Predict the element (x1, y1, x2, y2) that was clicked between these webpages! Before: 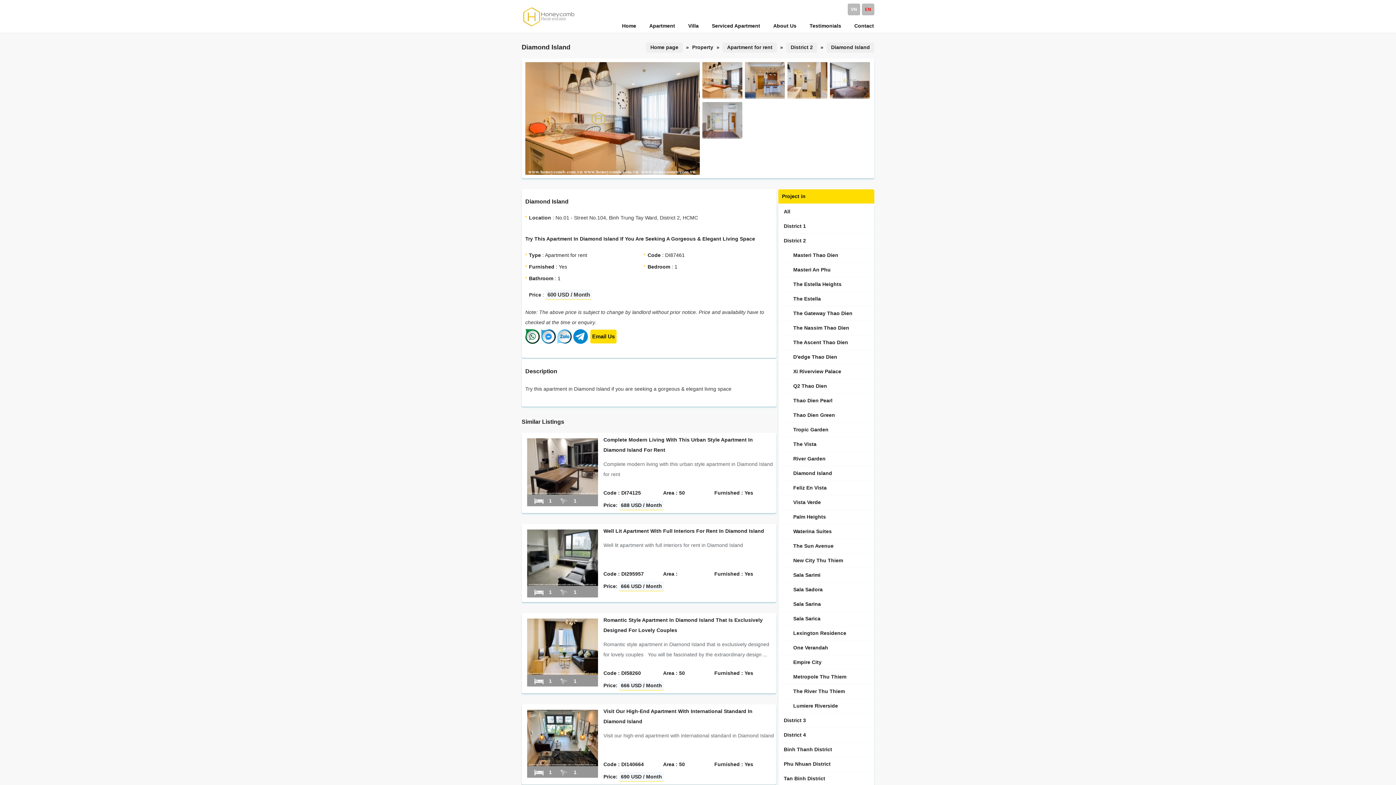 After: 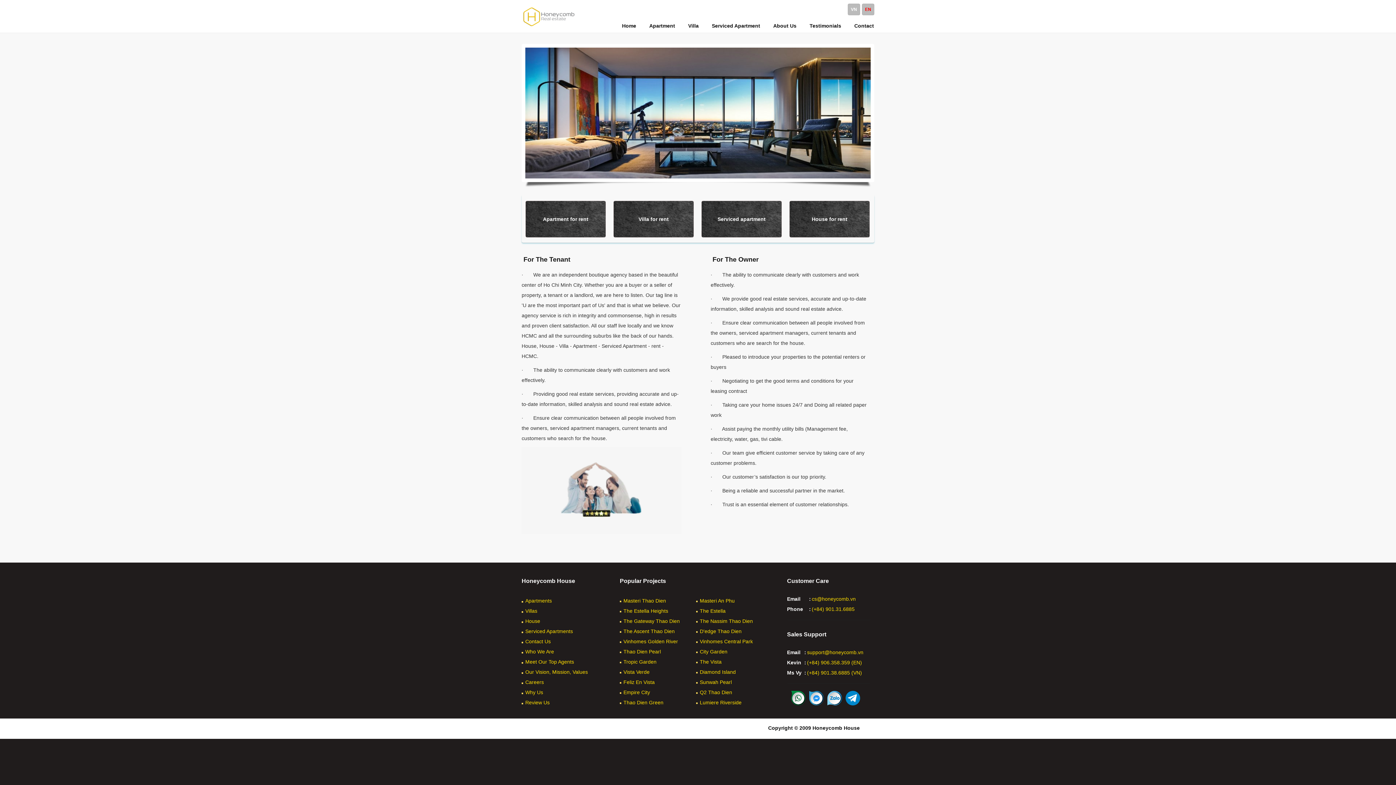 Action: label: Home bbox: (609, 18, 636, 32)